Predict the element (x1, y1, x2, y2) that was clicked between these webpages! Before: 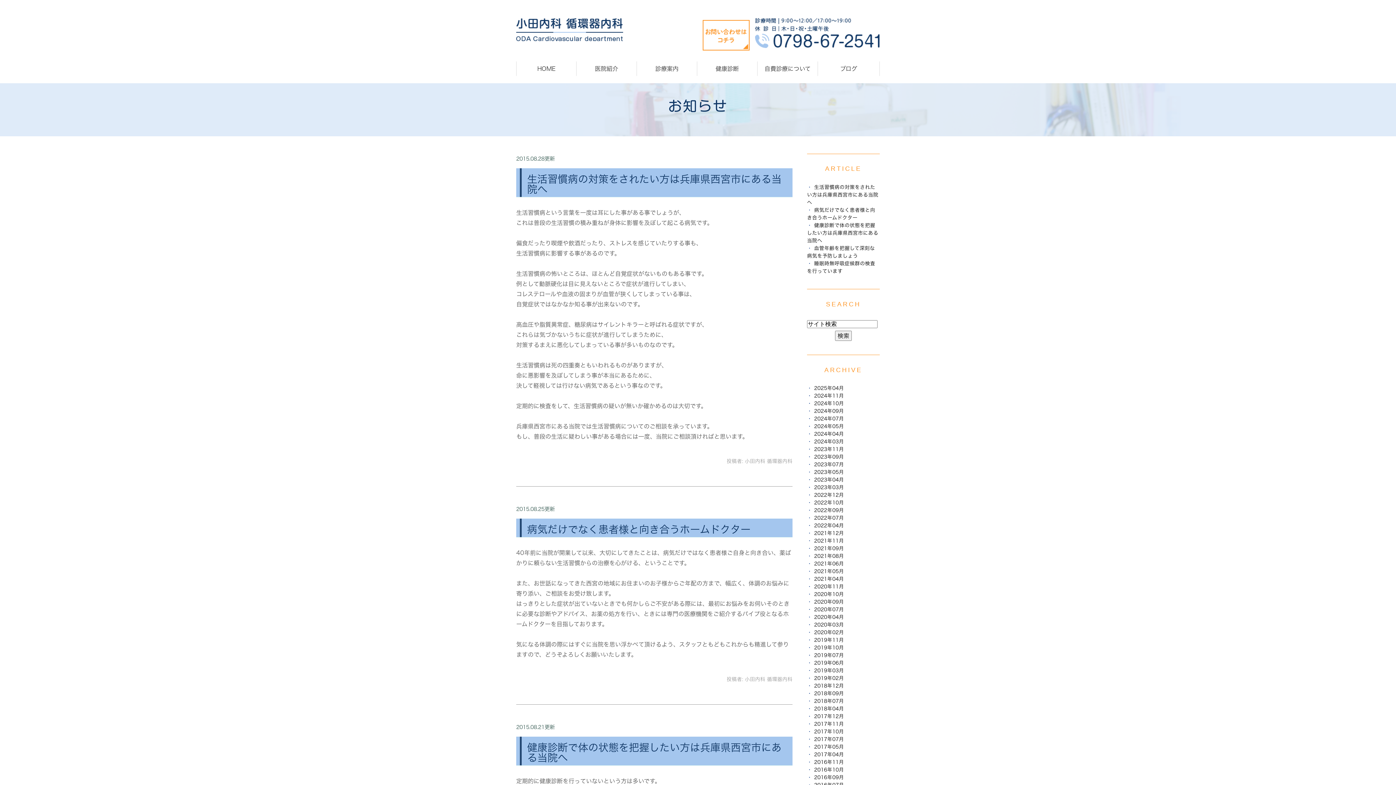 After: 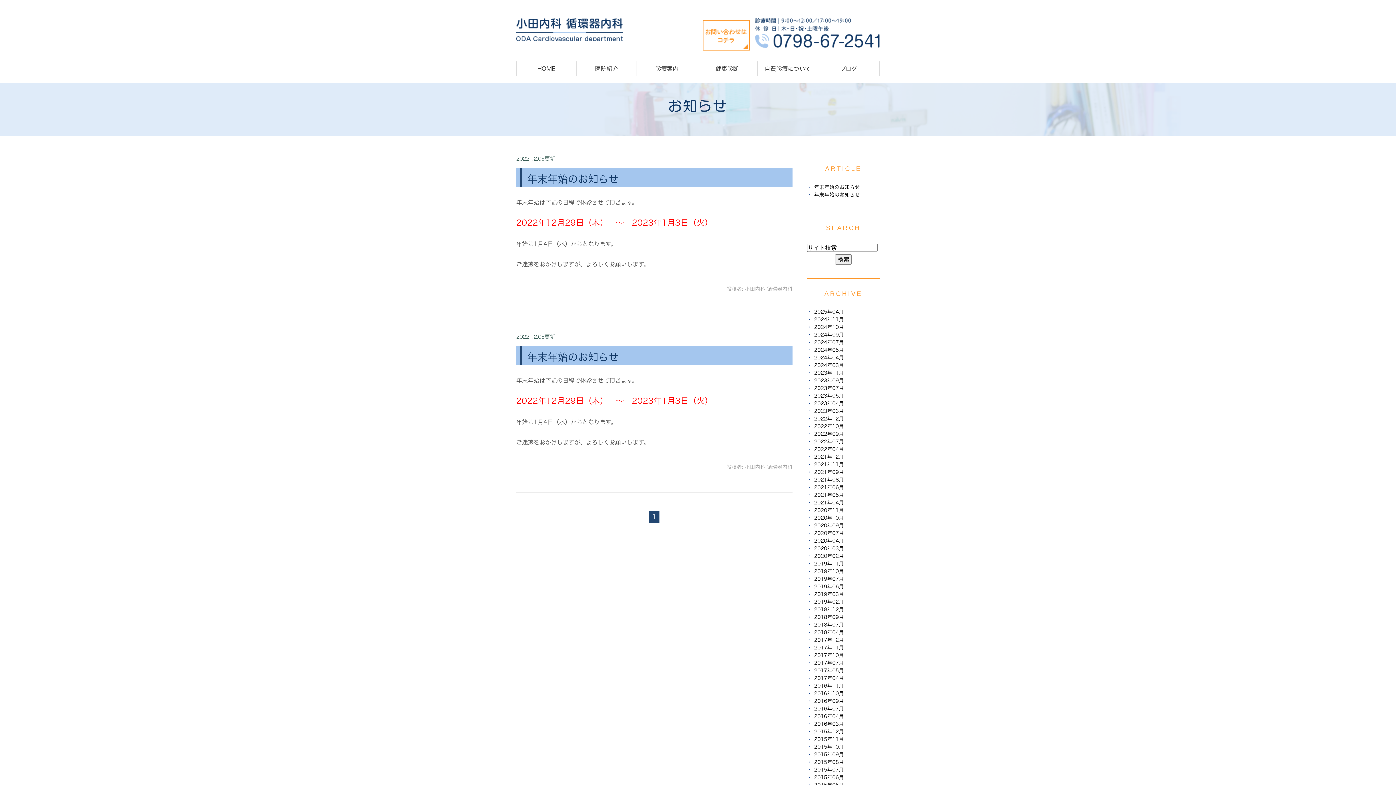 Action: label: 2022年12月 bbox: (814, 492, 844, 497)